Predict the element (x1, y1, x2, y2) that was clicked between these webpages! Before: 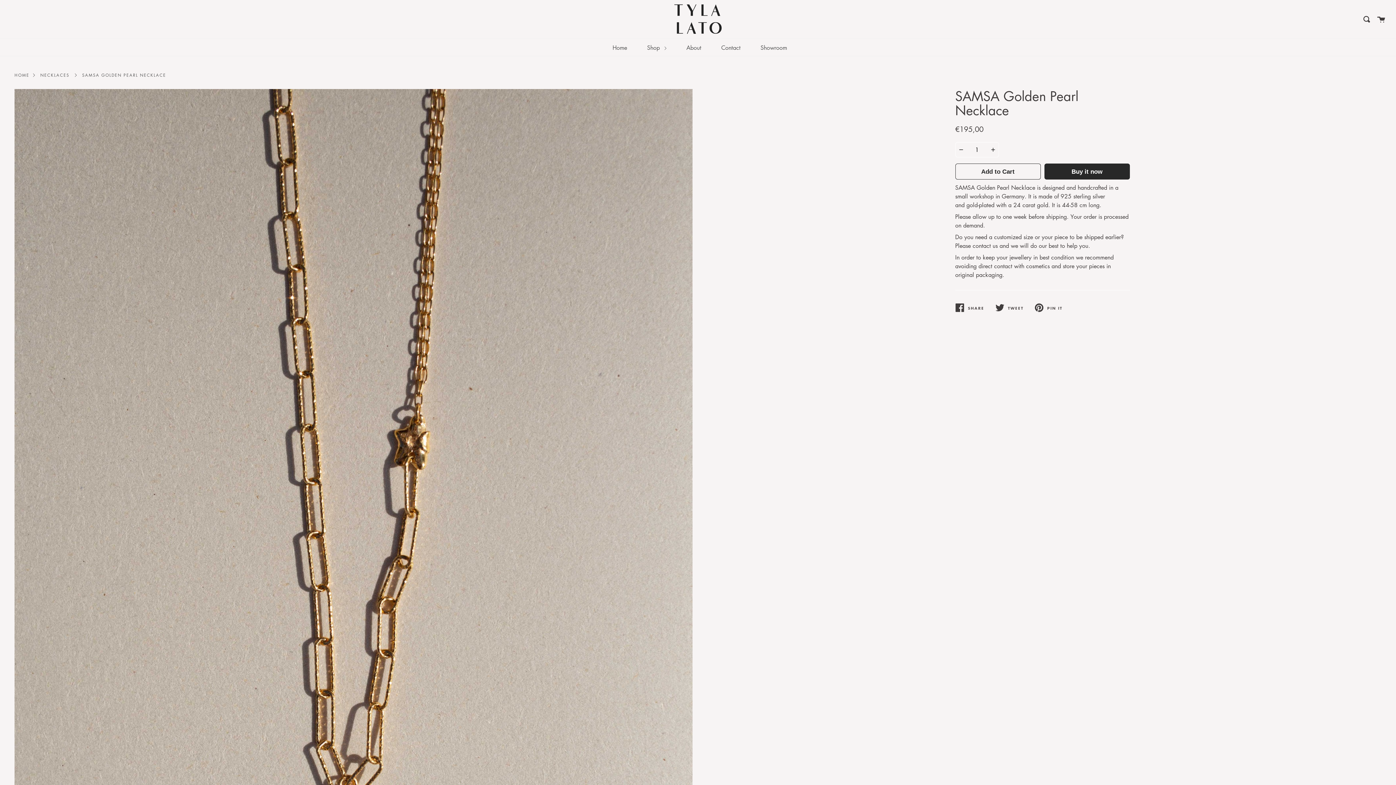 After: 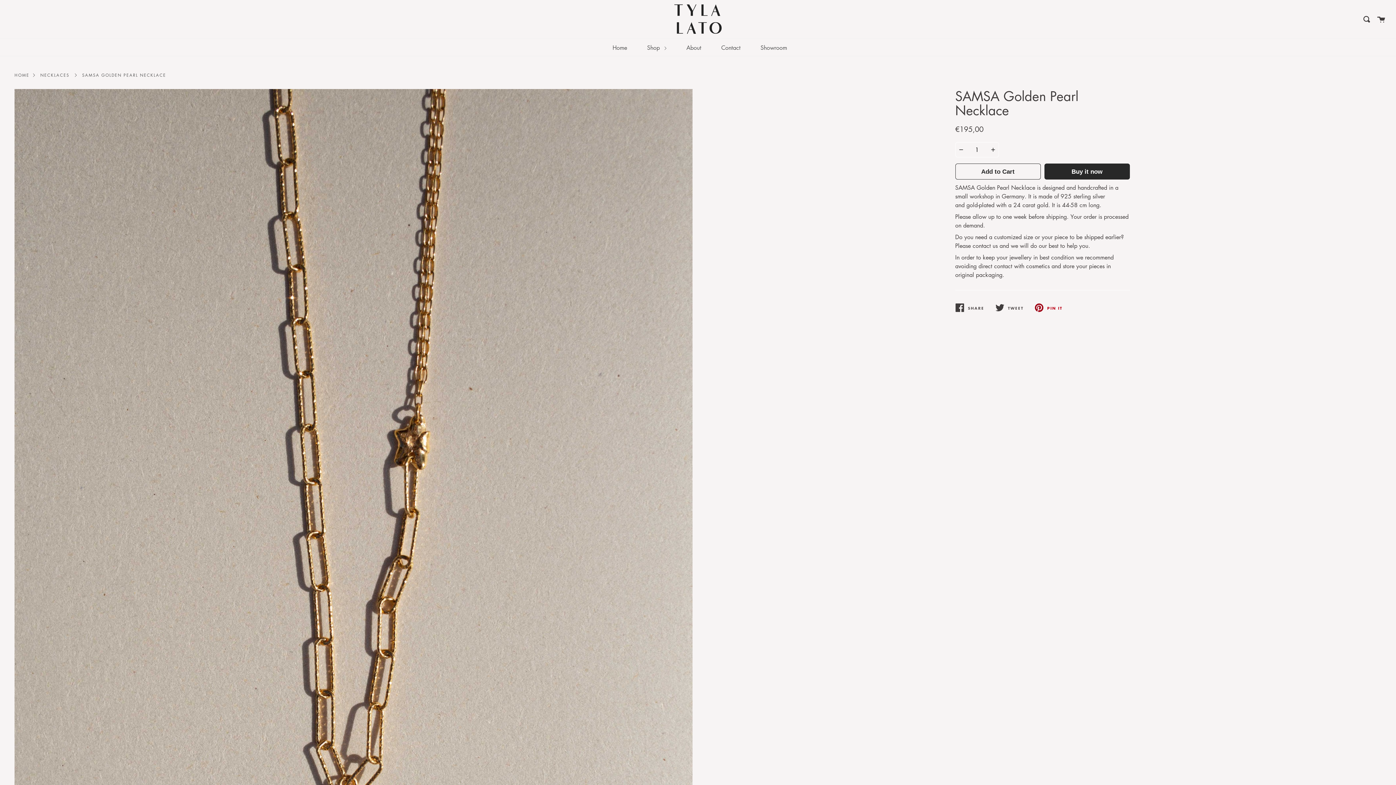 Action: label: PIN IT
PIN ON PINTEREST bbox: (1034, 297, 1073, 317)